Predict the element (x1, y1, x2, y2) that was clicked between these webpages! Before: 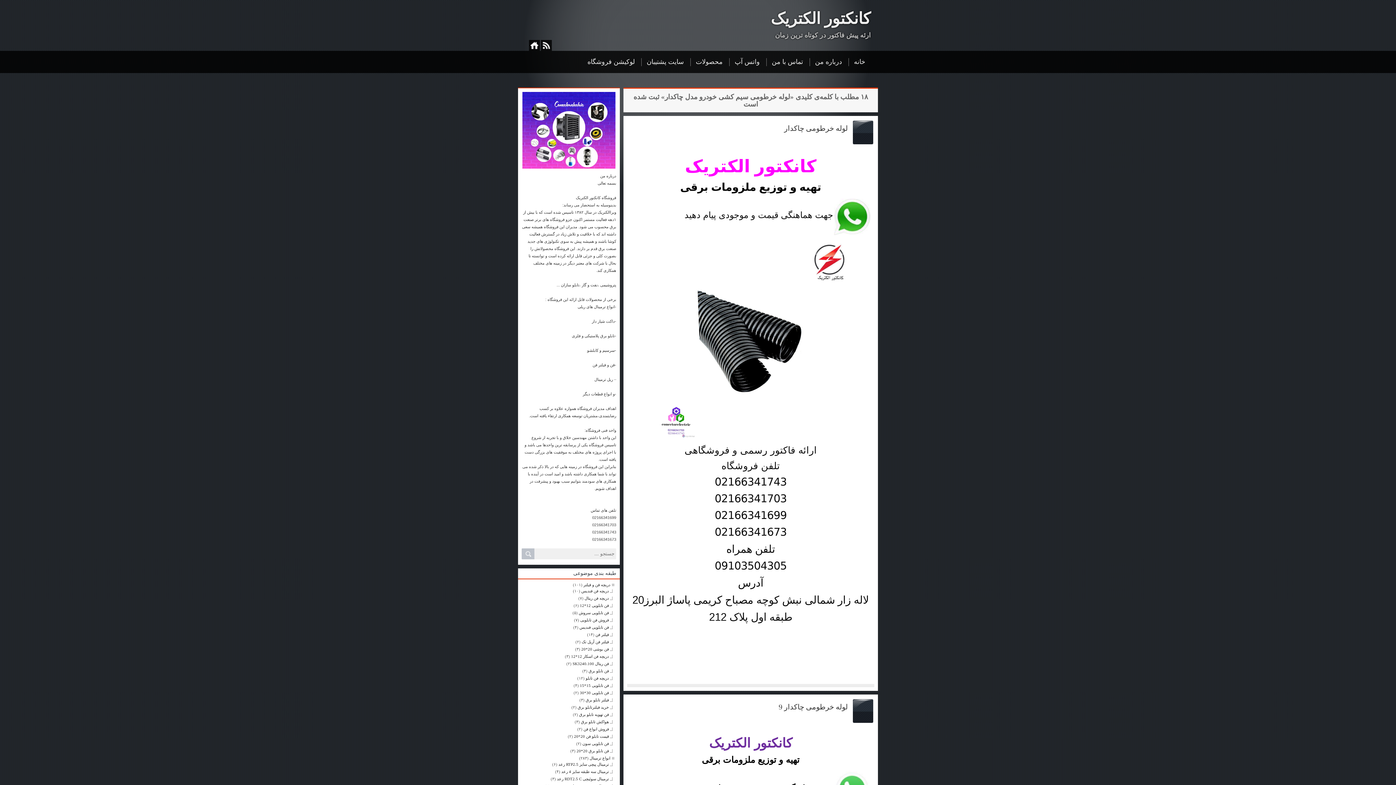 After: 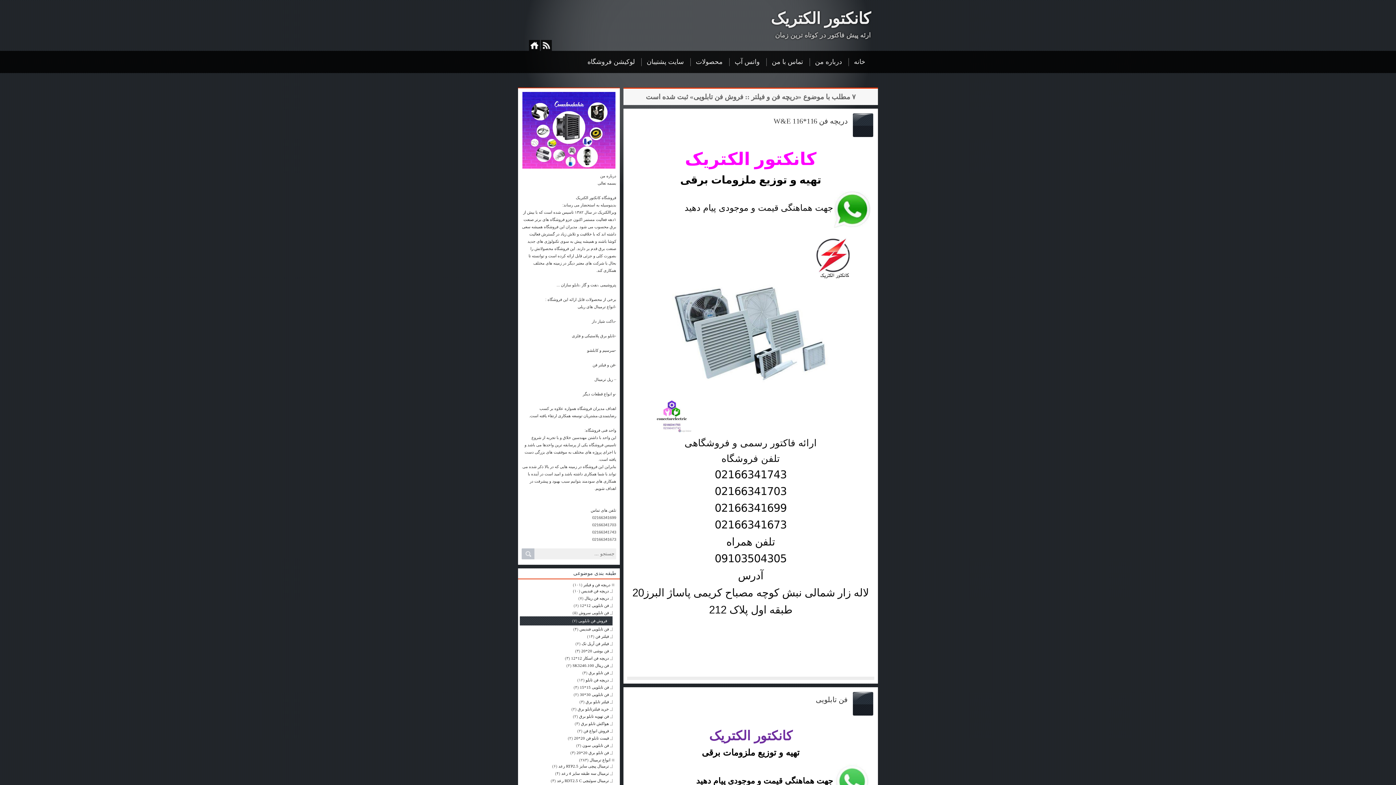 Action: label: فروش فن تابلویی bbox: (580, 617, 612, 622)